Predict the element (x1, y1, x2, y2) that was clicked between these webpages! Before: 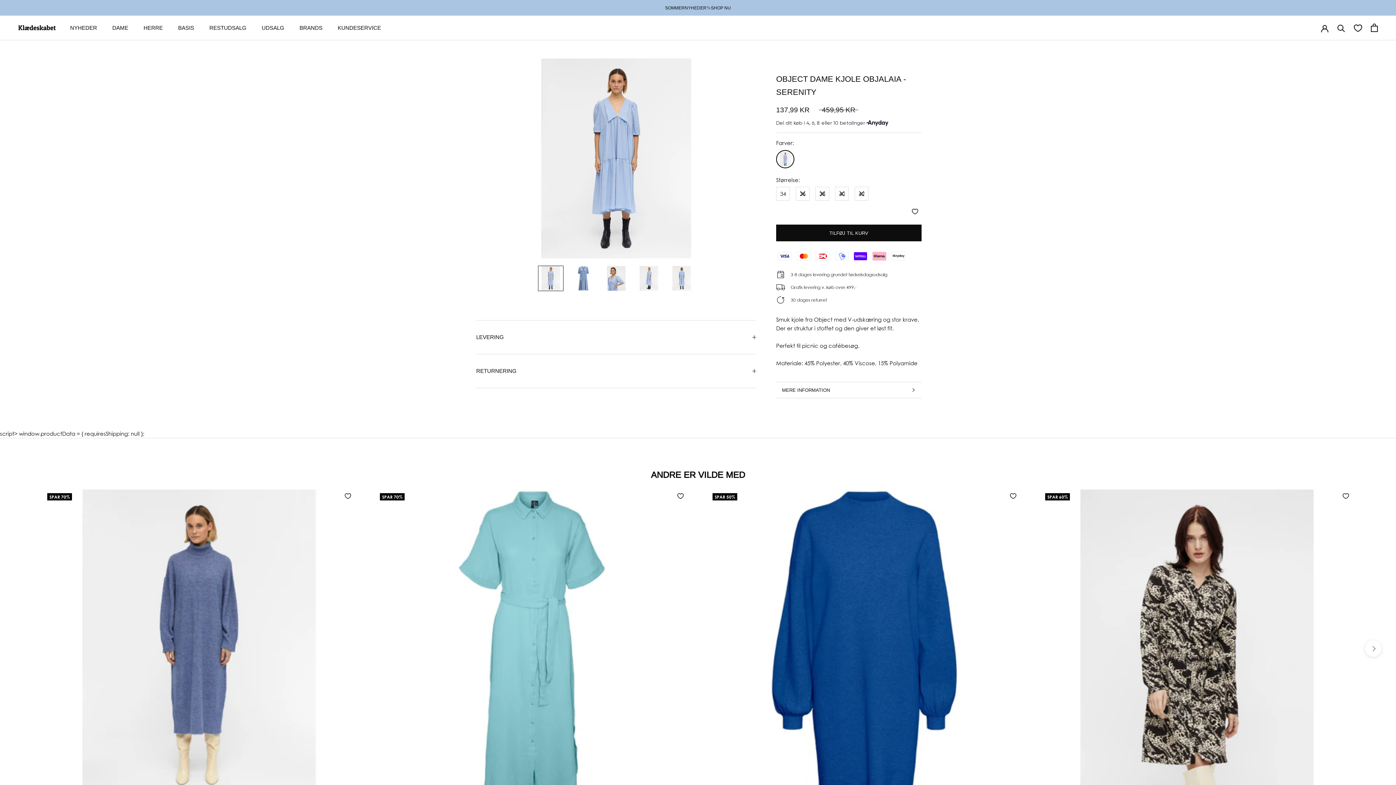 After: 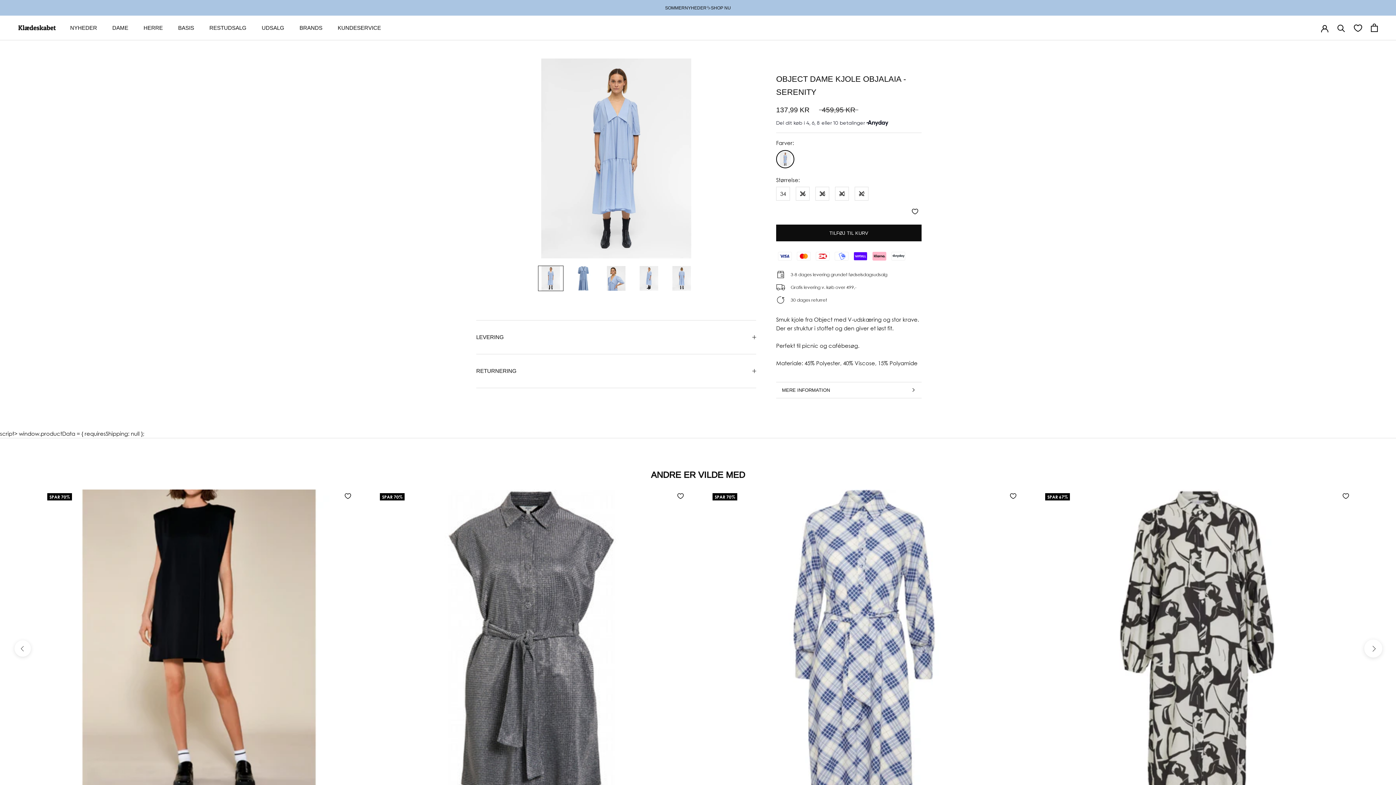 Action: label: next bbox: (1365, 640, 1381, 657)